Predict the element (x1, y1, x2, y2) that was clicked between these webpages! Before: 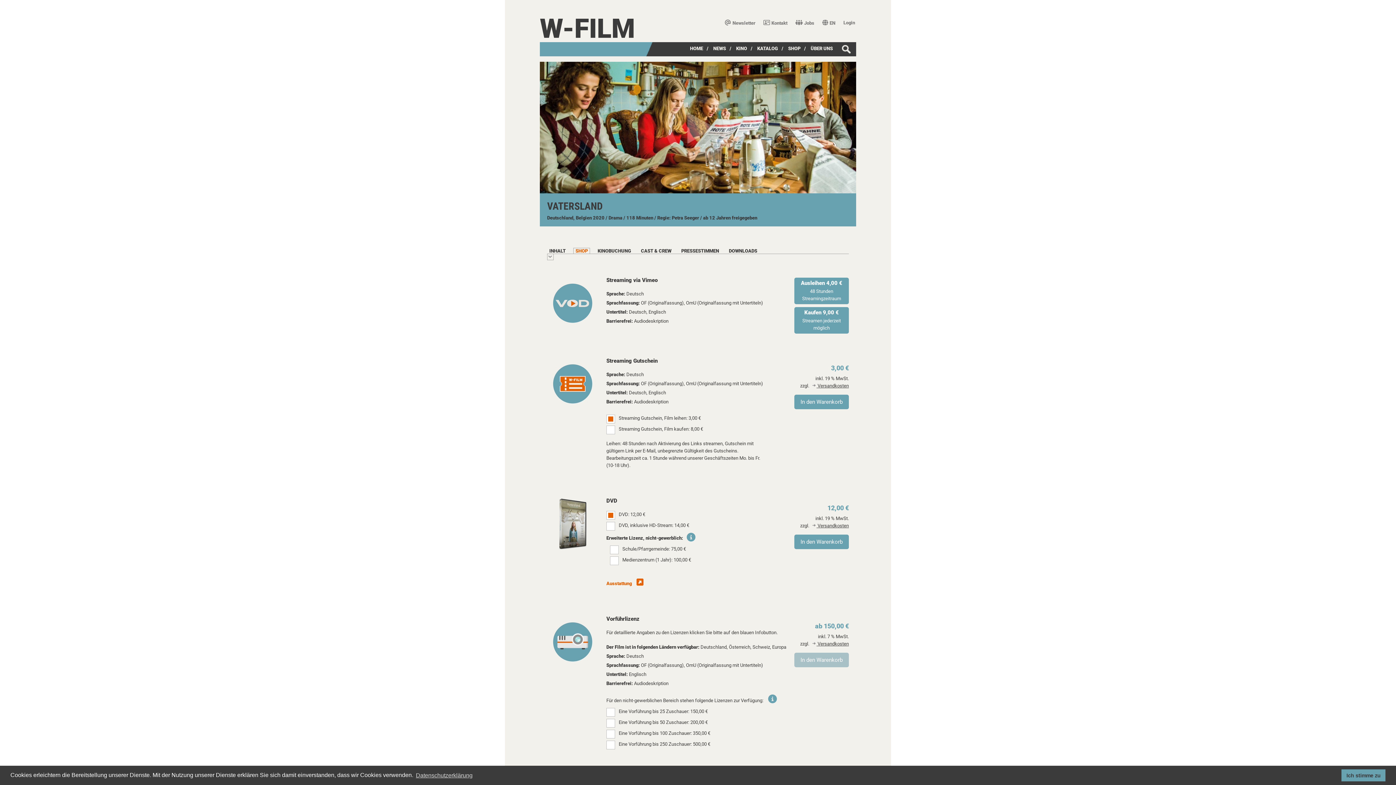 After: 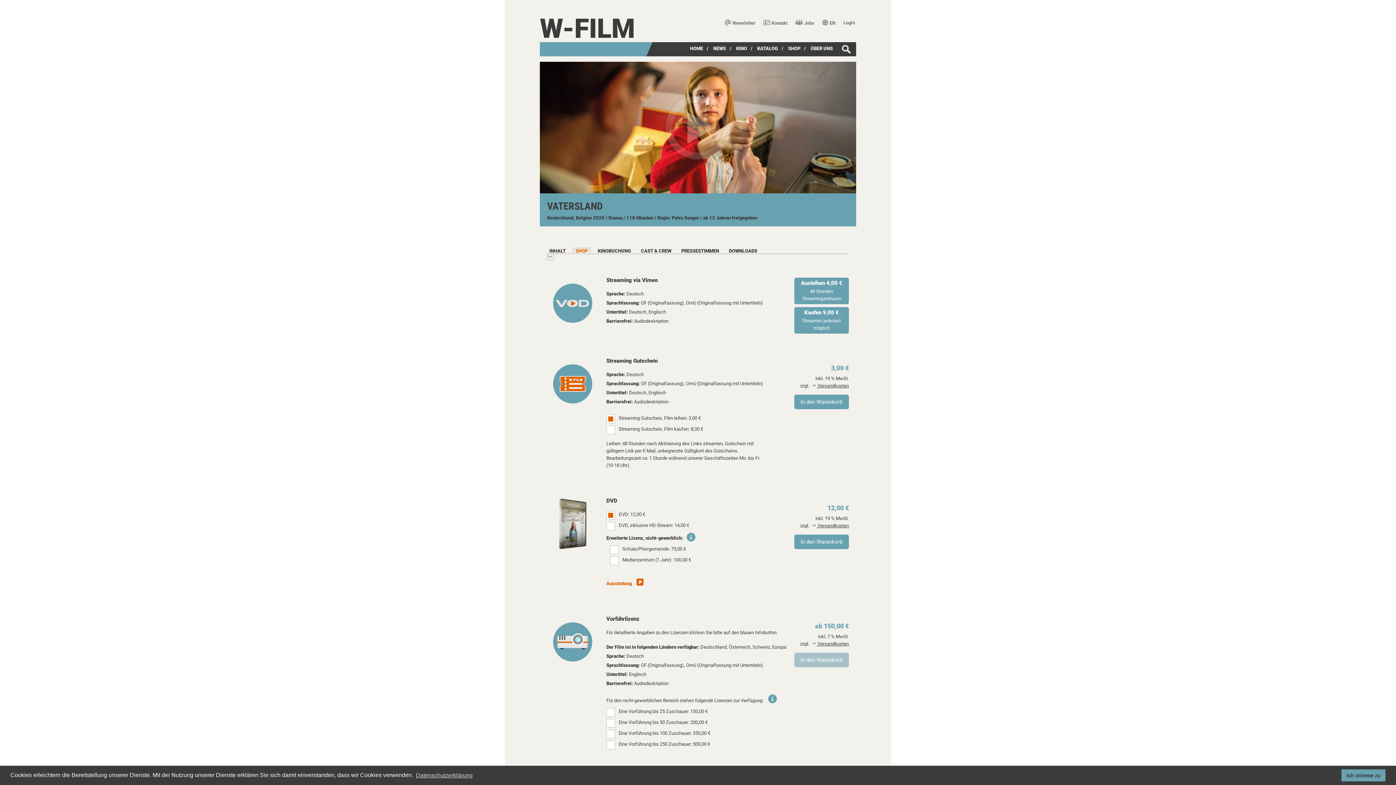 Action: label: Ausleihen 4,00 €
48 Stunden Streamingzeitraum bbox: (794, 277, 849, 304)